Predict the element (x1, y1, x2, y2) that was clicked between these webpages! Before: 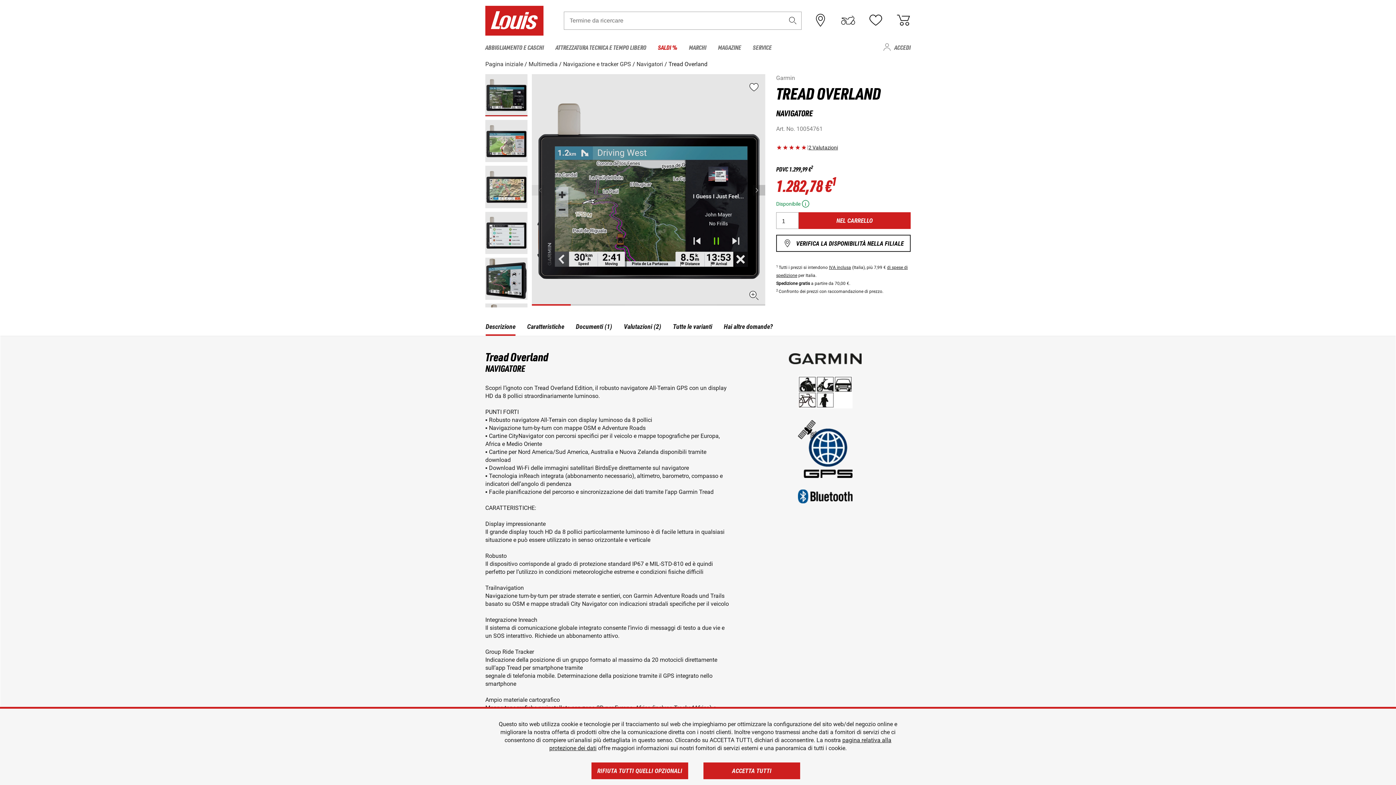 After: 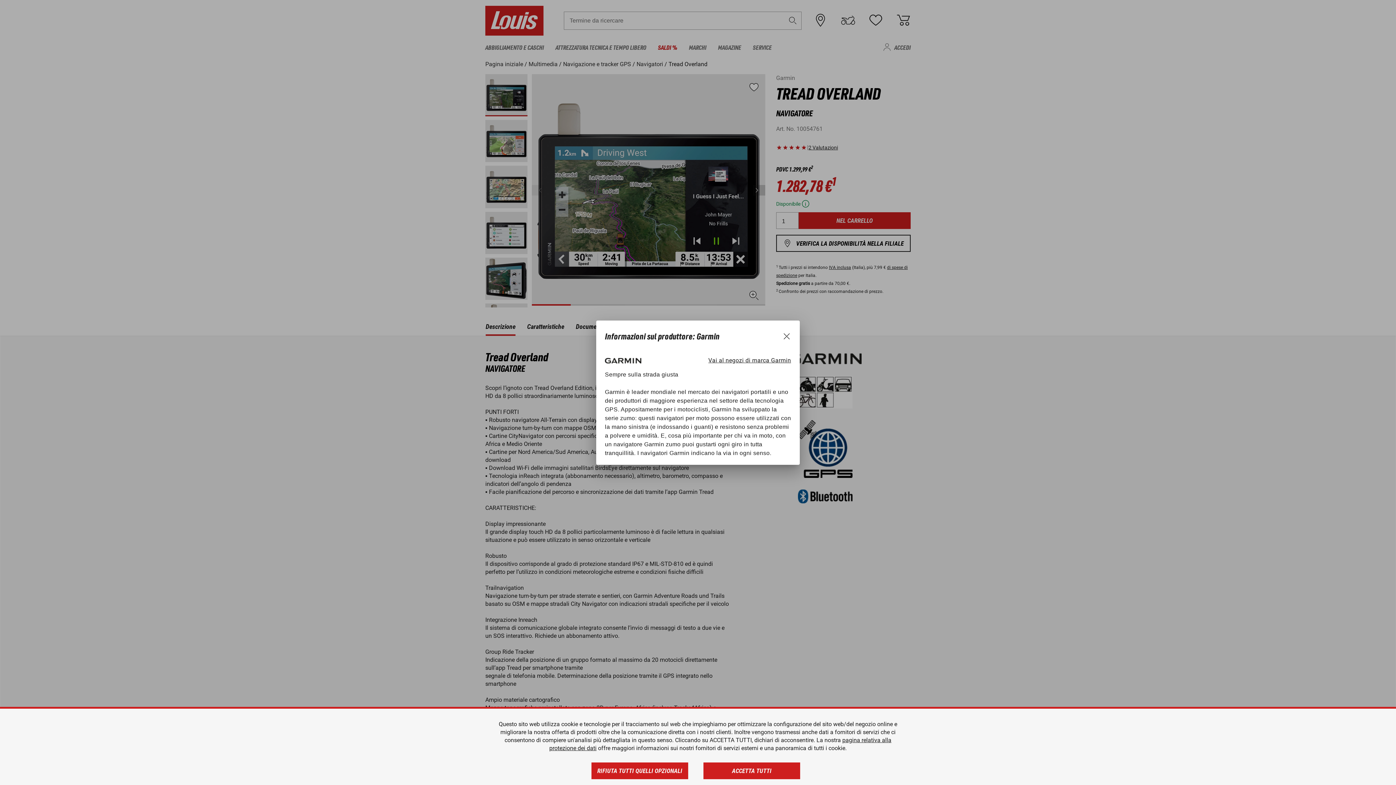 Action: bbox: (789, 354, 861, 361)